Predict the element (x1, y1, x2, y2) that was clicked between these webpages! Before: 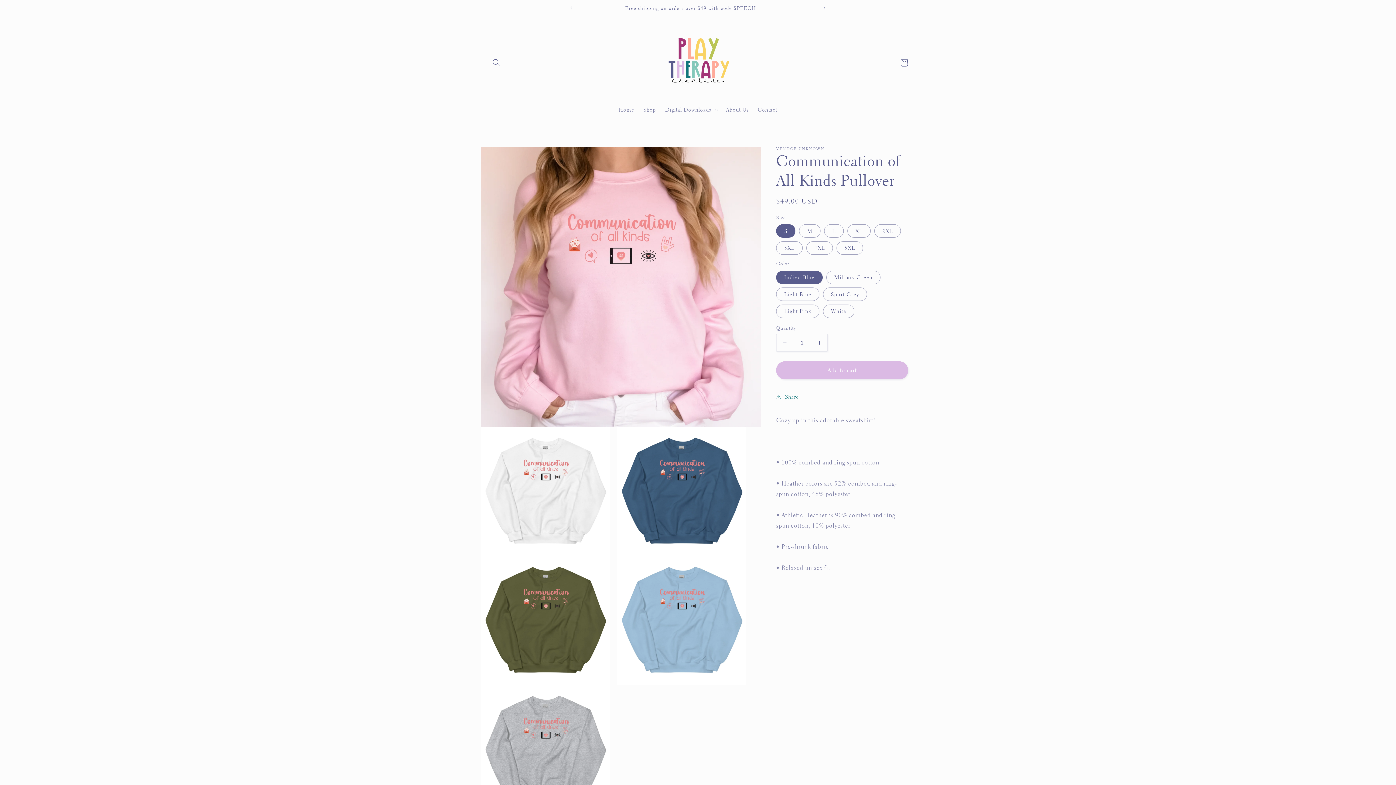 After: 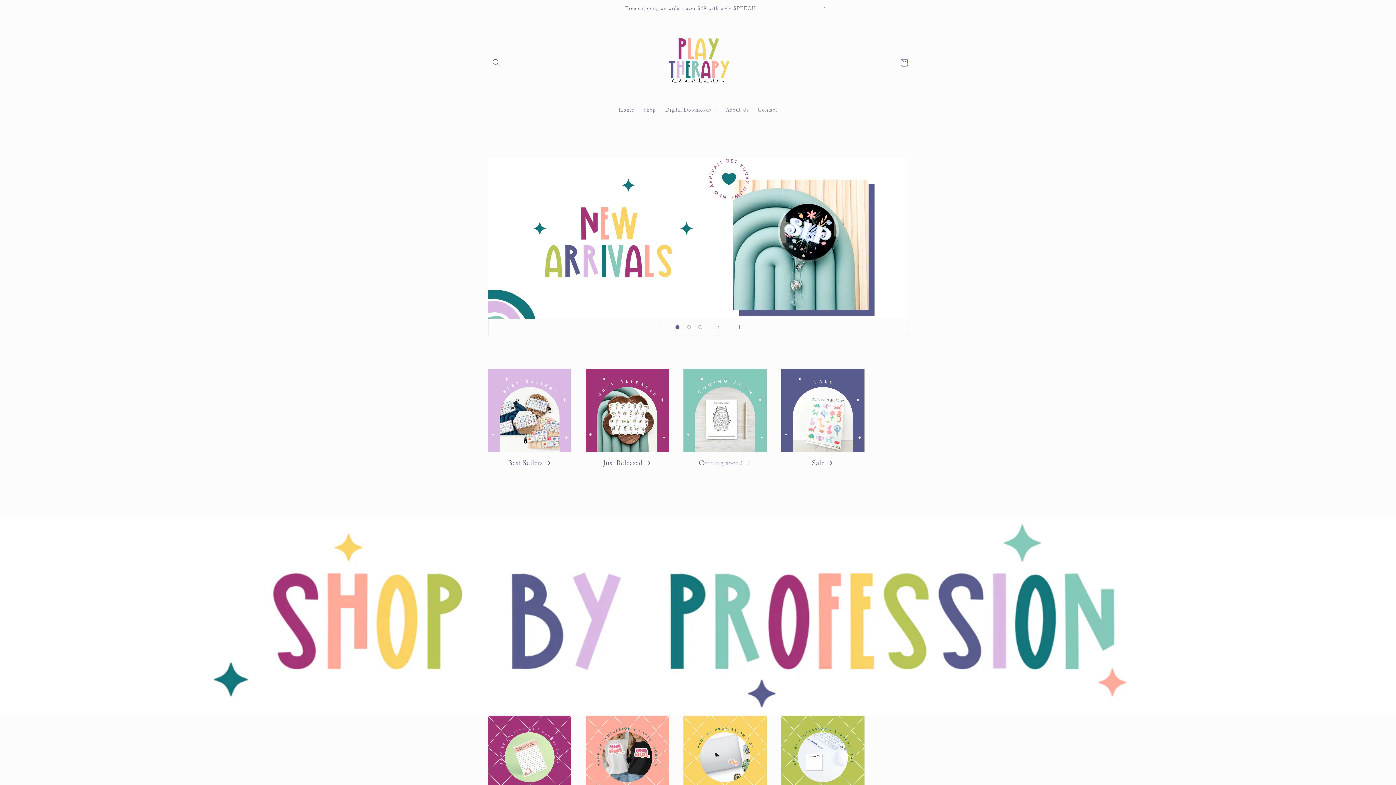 Action: bbox: (658, 23, 737, 102)